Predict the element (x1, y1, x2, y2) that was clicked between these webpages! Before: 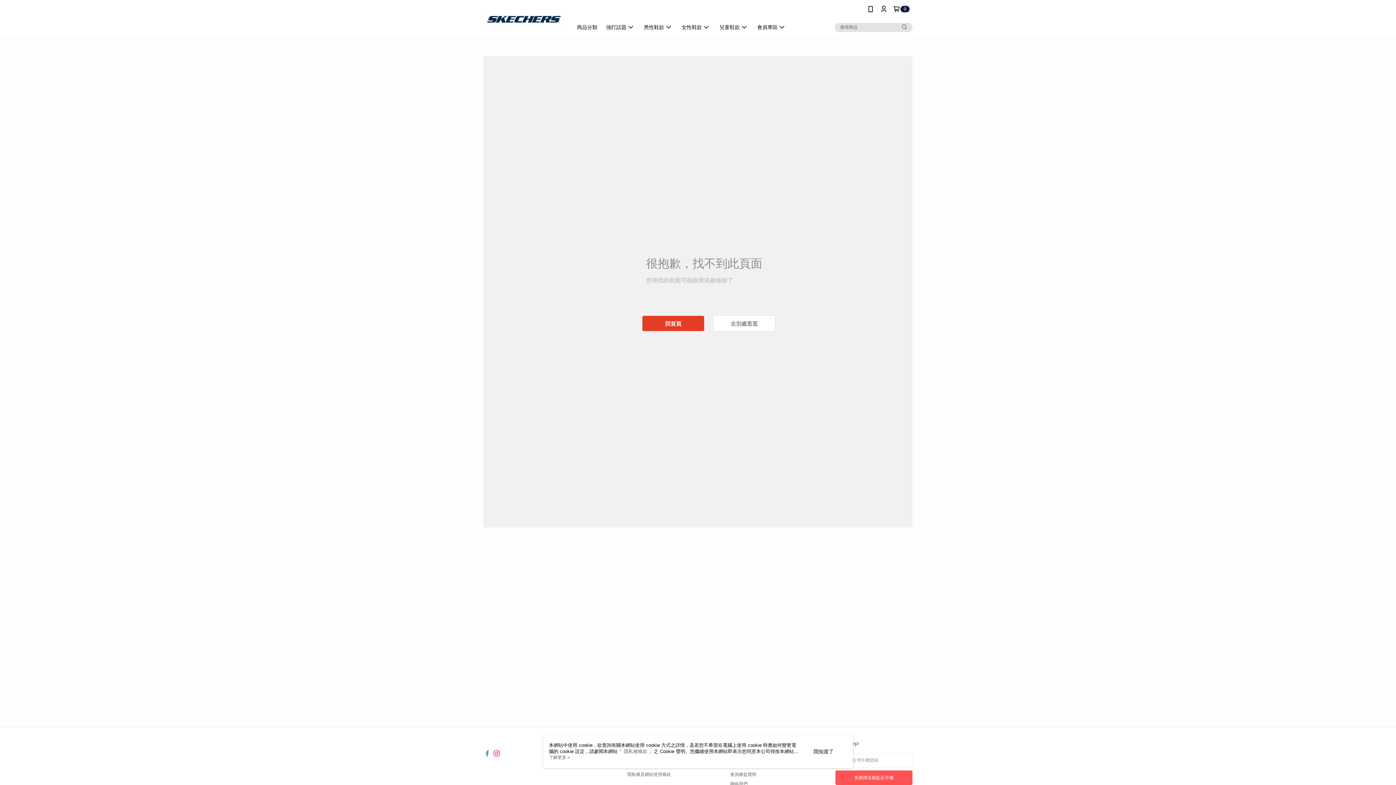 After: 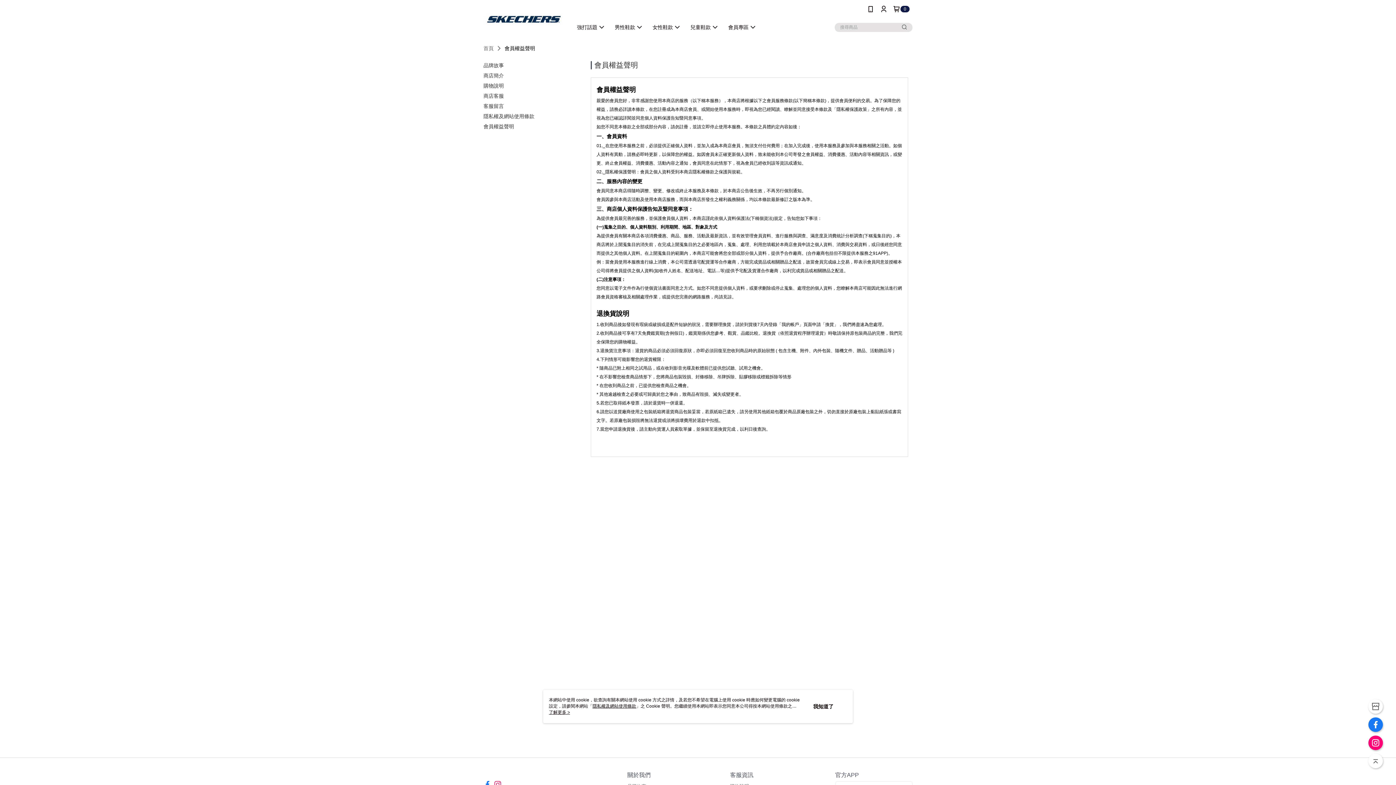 Action: bbox: (730, 772, 756, 777) label: 會員權益聲明